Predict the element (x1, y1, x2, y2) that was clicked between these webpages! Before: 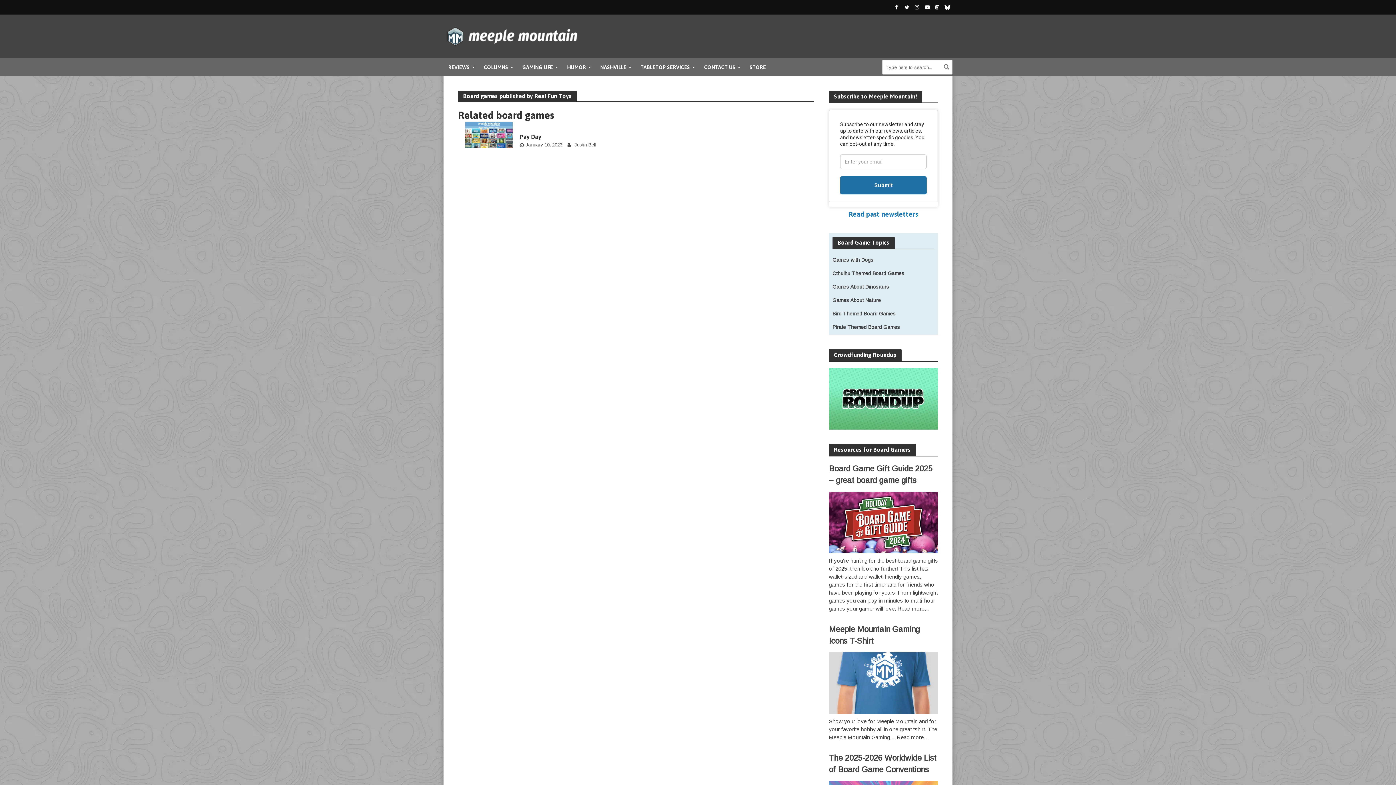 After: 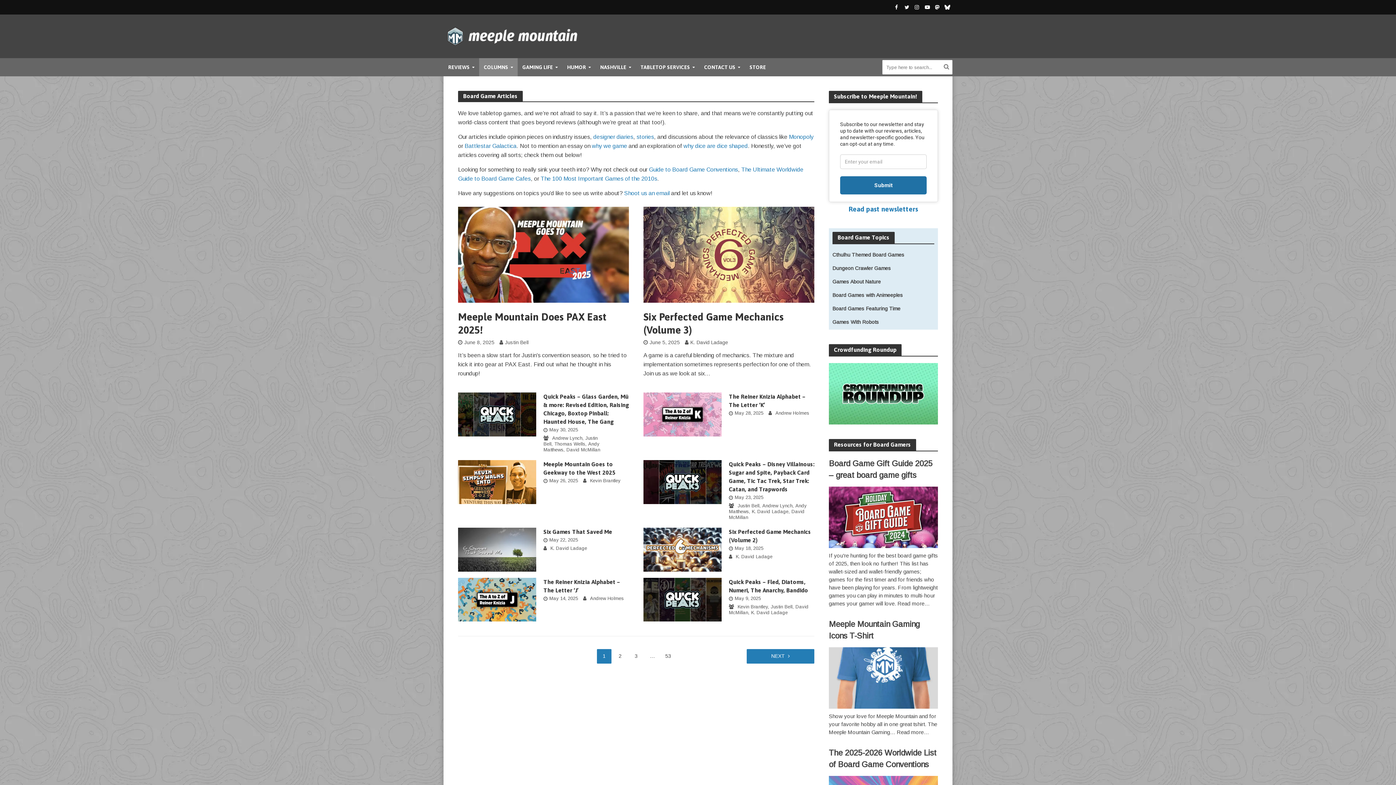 Action: bbox: (479, 58, 517, 76) label: COLUMNS